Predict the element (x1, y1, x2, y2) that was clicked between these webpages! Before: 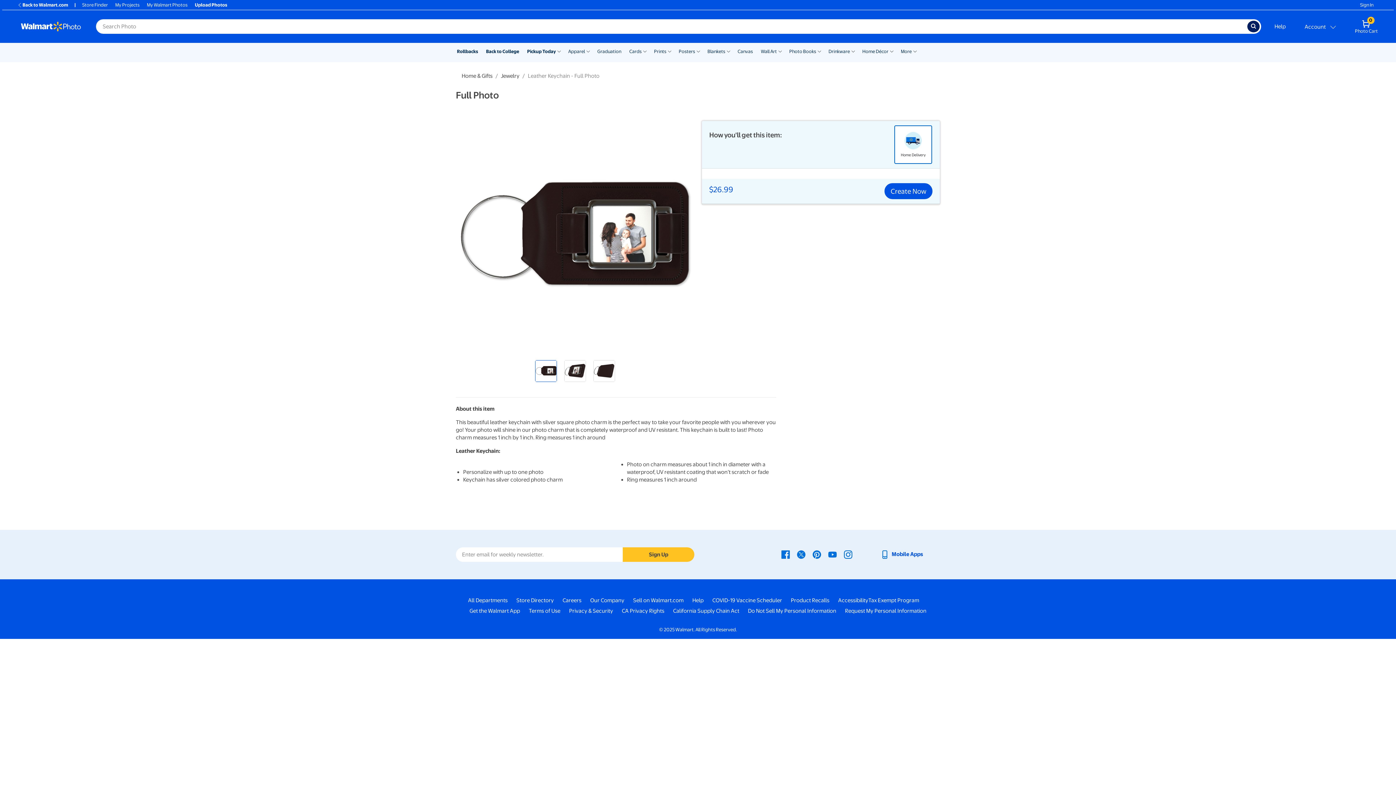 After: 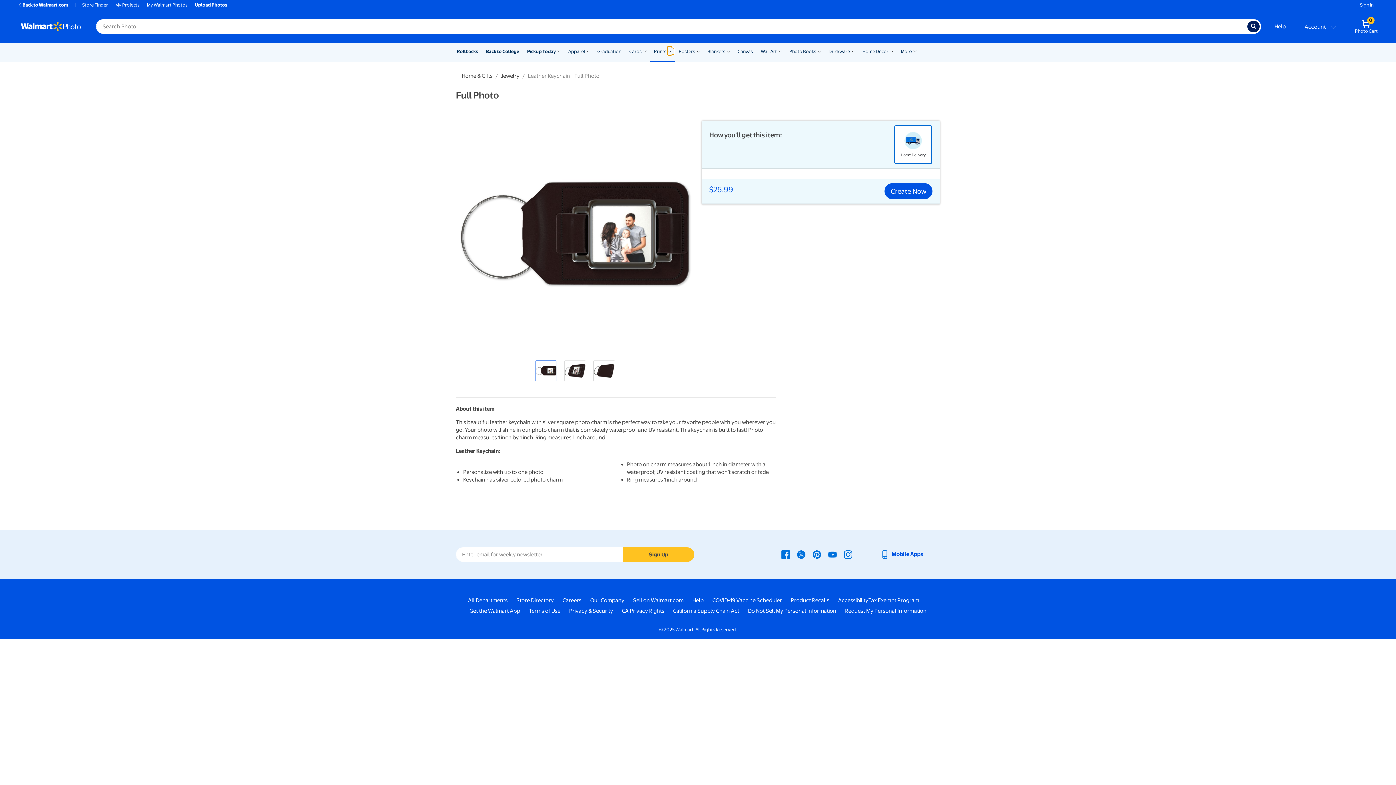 Action: bbox: (667, 46, 672, 55) label: Show submenu of Prints